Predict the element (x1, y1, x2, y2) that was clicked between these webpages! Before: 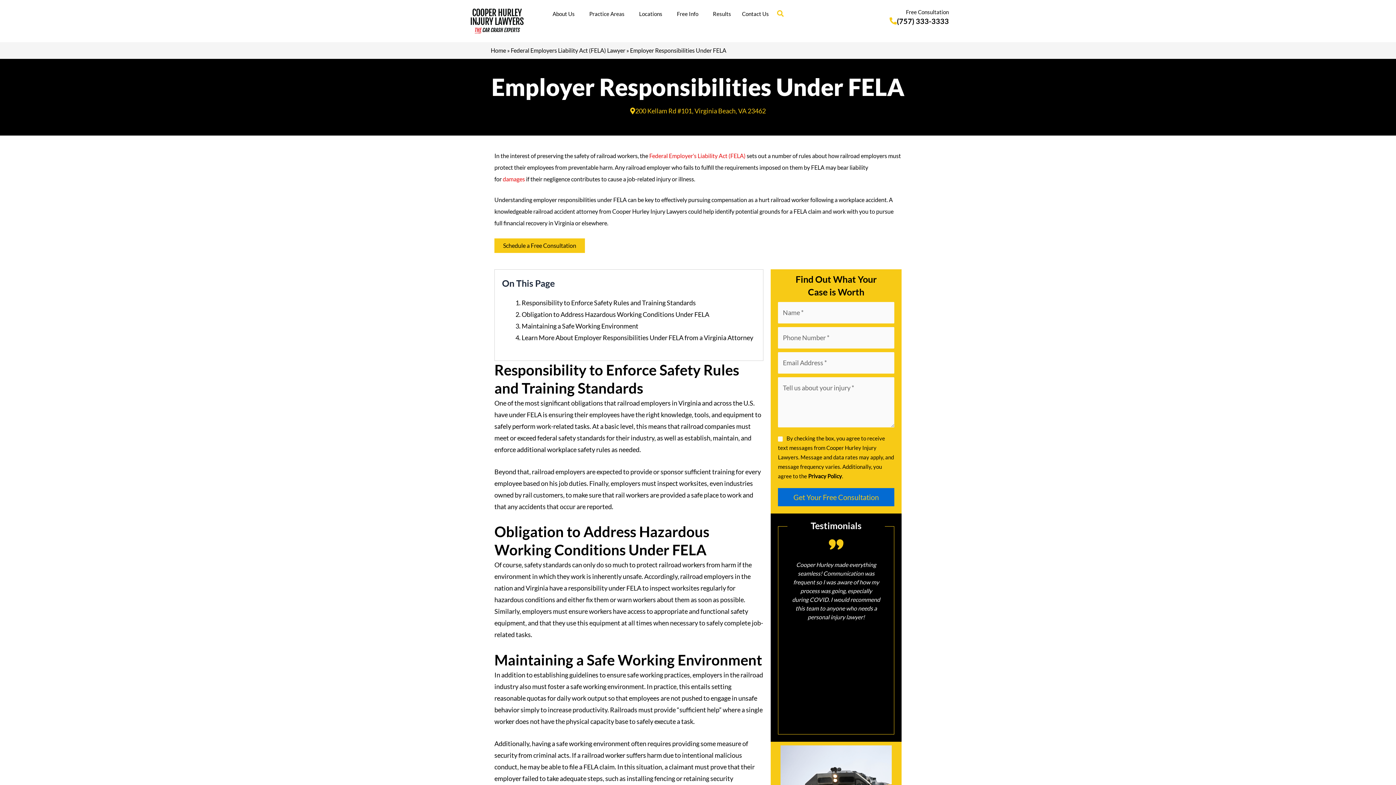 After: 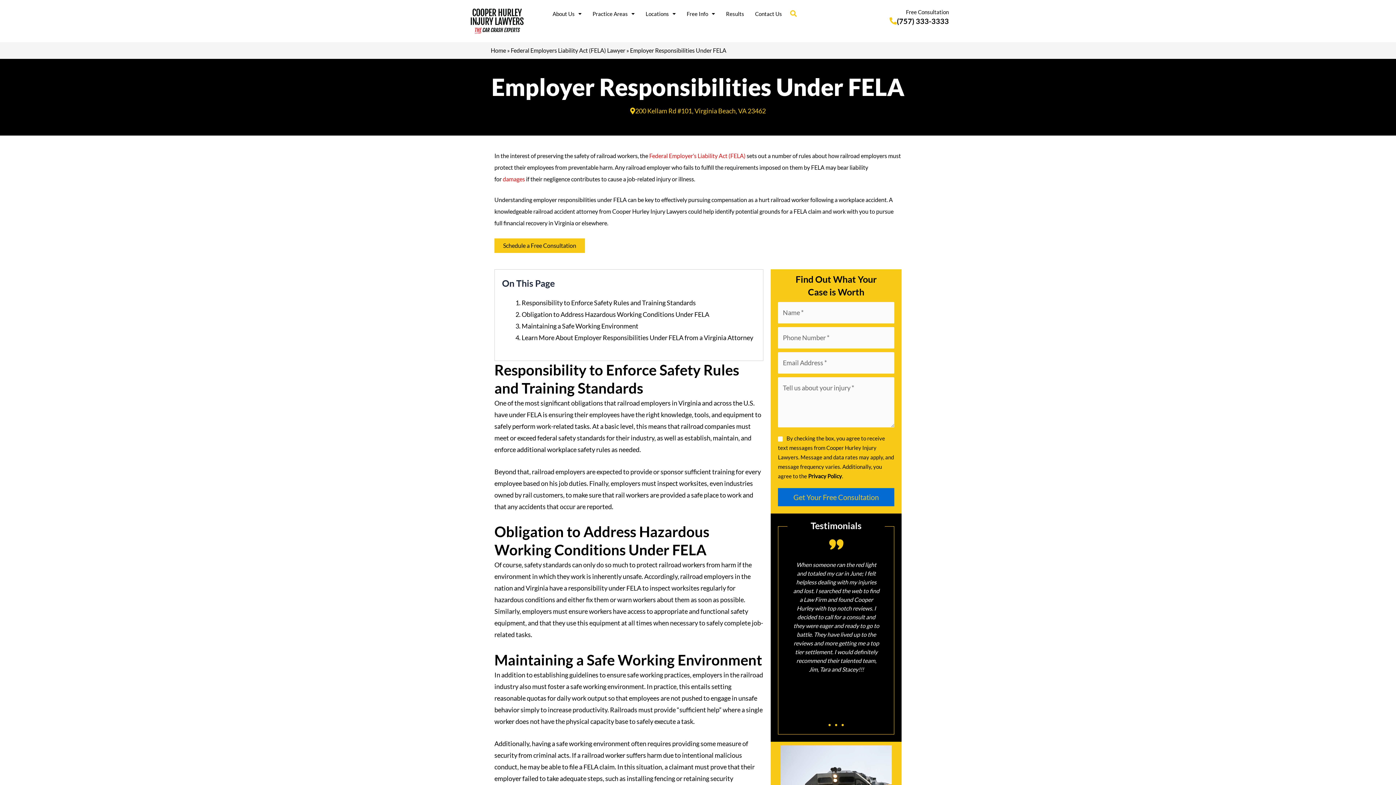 Action: bbox: (889, 17, 949, 24) label: (757) 333-3333